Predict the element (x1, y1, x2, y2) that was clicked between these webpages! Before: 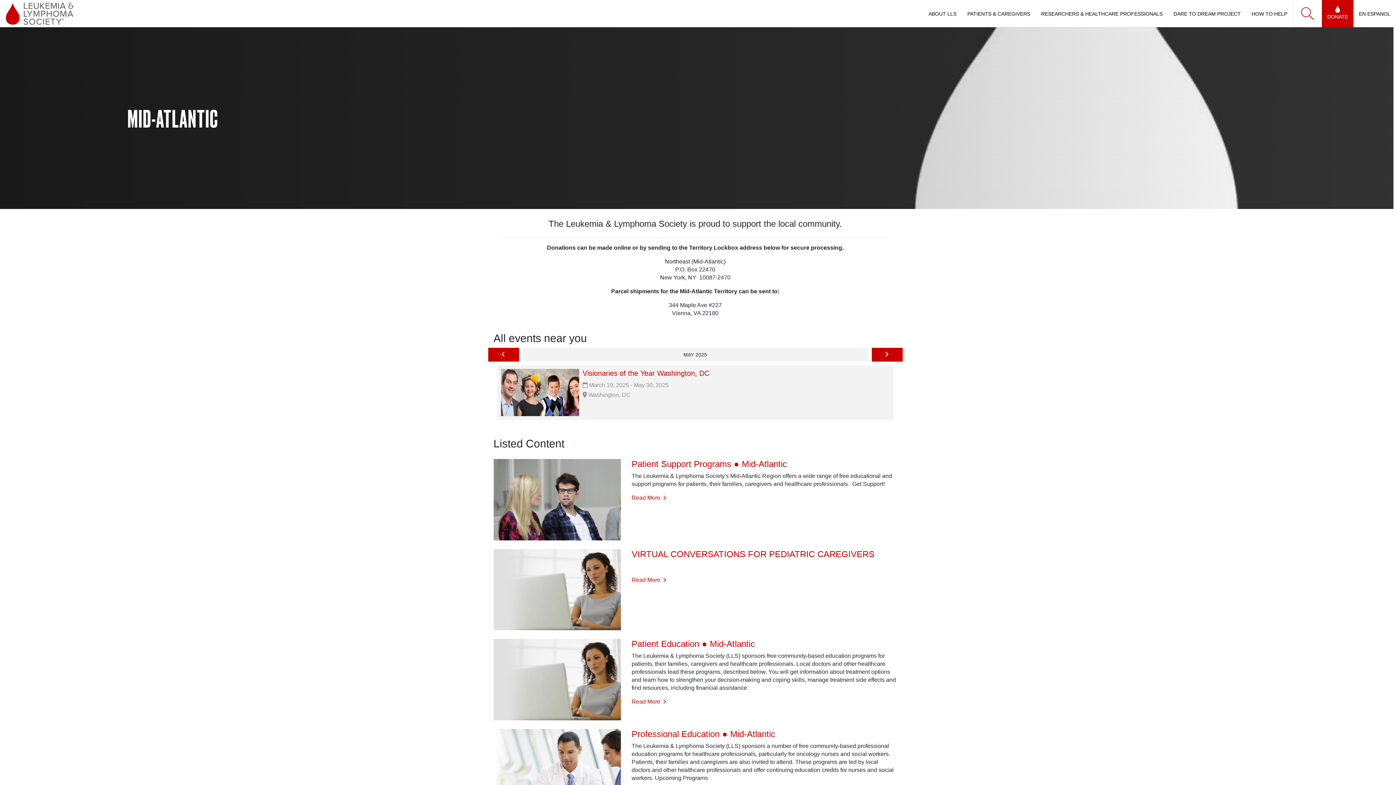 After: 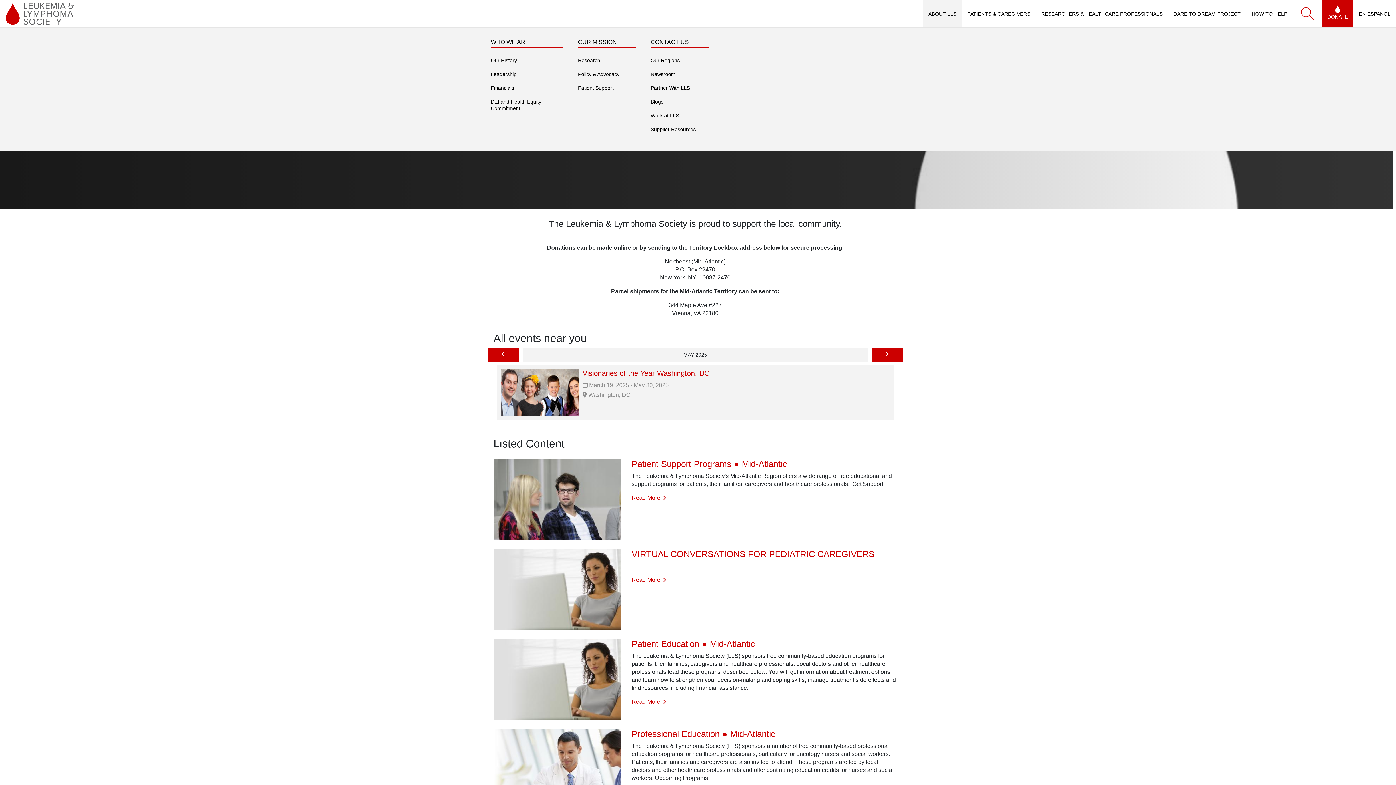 Action: bbox: (923, 0, 962, 27) label: ABOUT LLS